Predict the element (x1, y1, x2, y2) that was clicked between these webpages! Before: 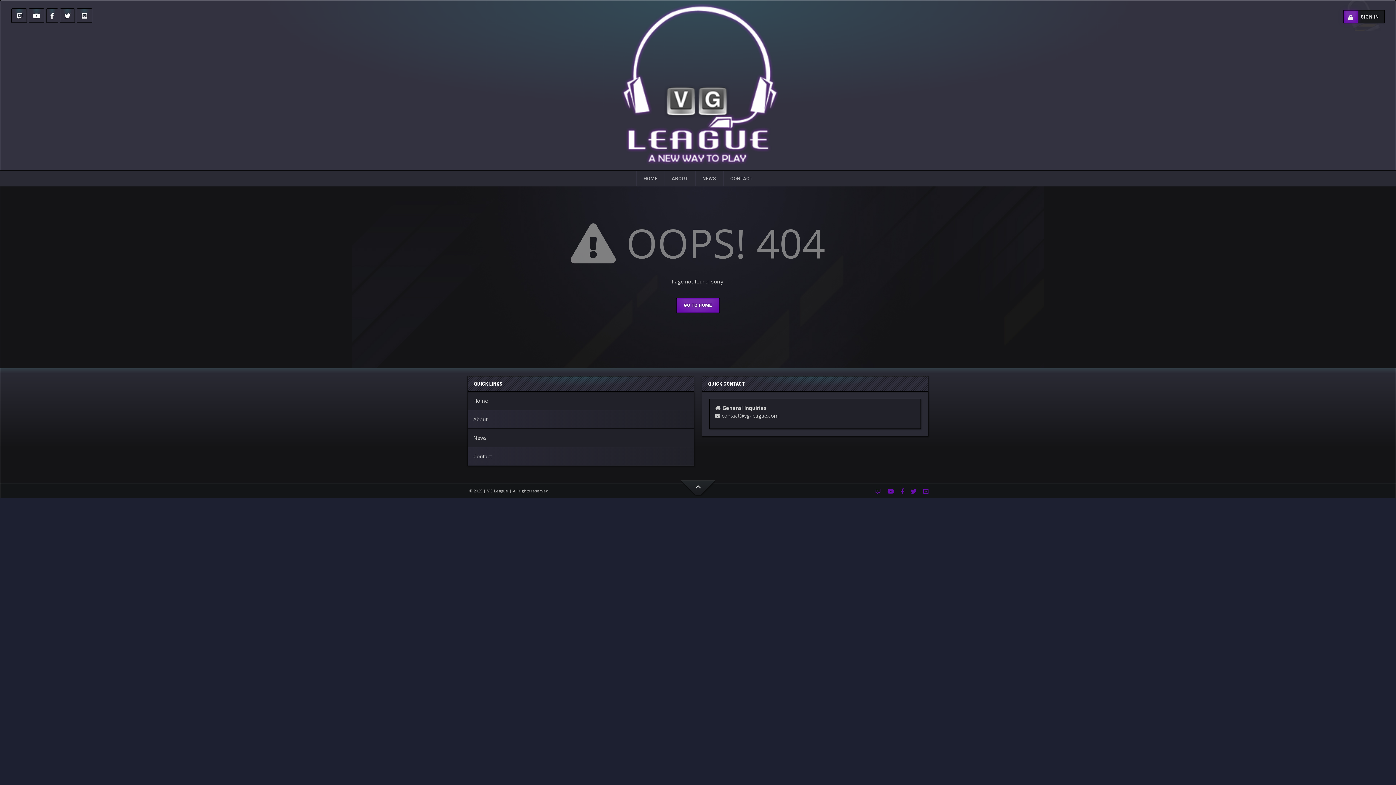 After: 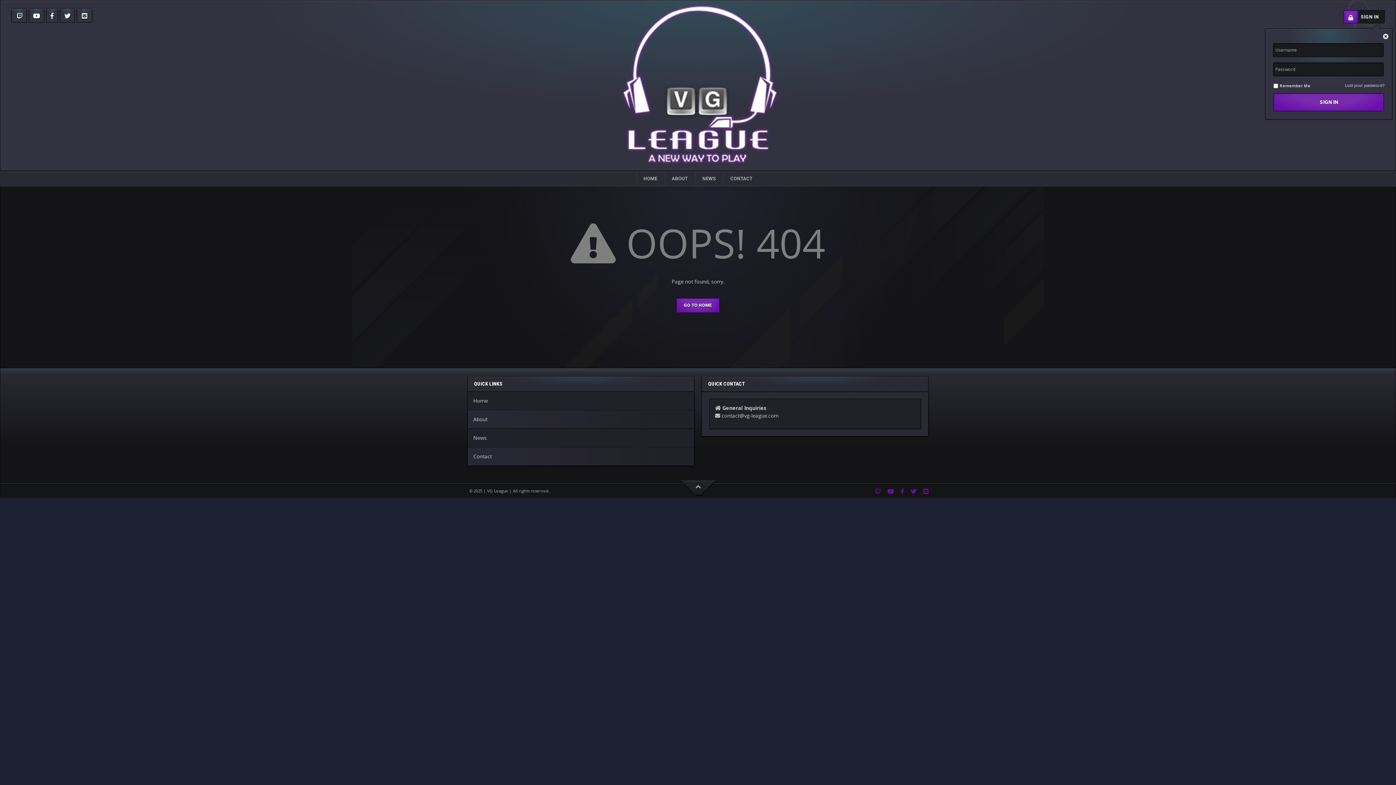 Action: bbox: (1343, 10, 1385, 23) label: SIGN IN